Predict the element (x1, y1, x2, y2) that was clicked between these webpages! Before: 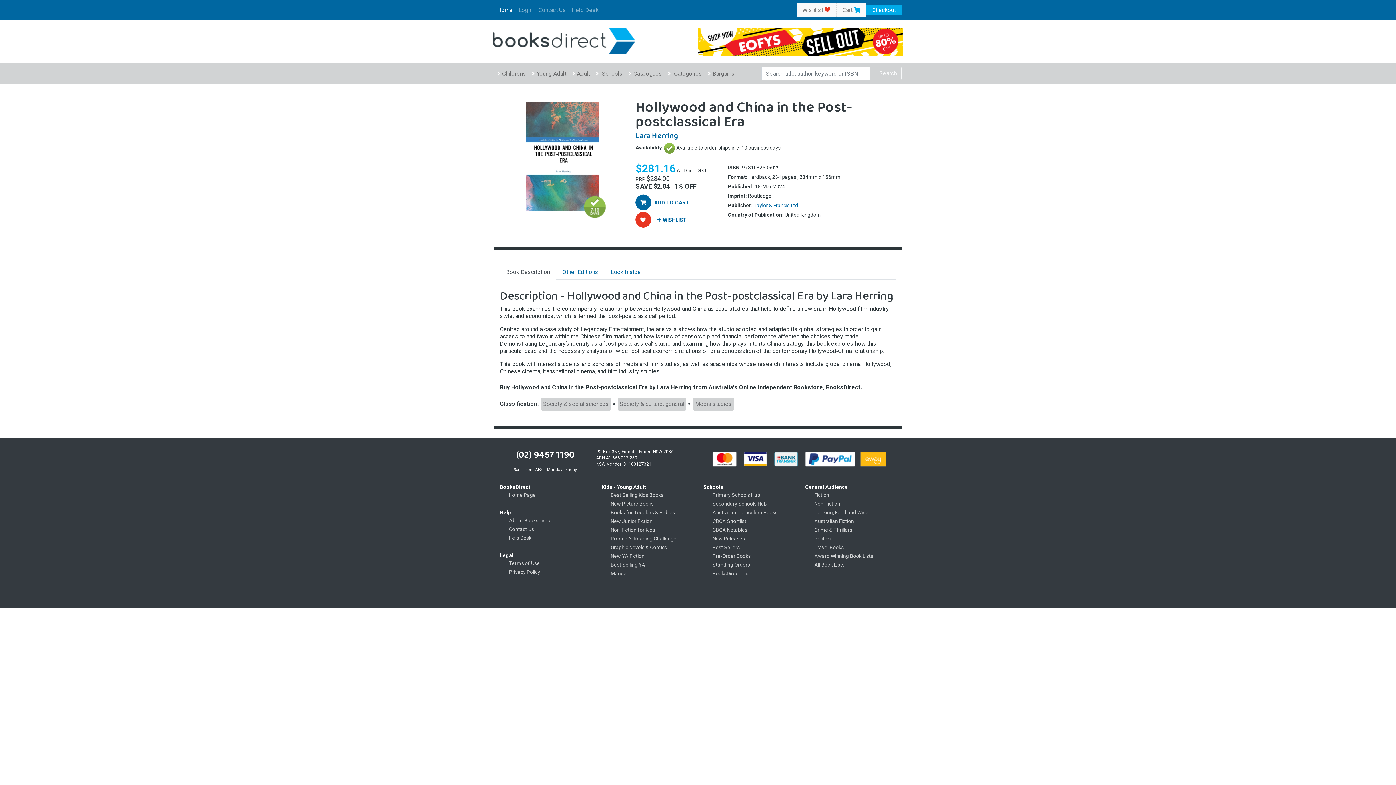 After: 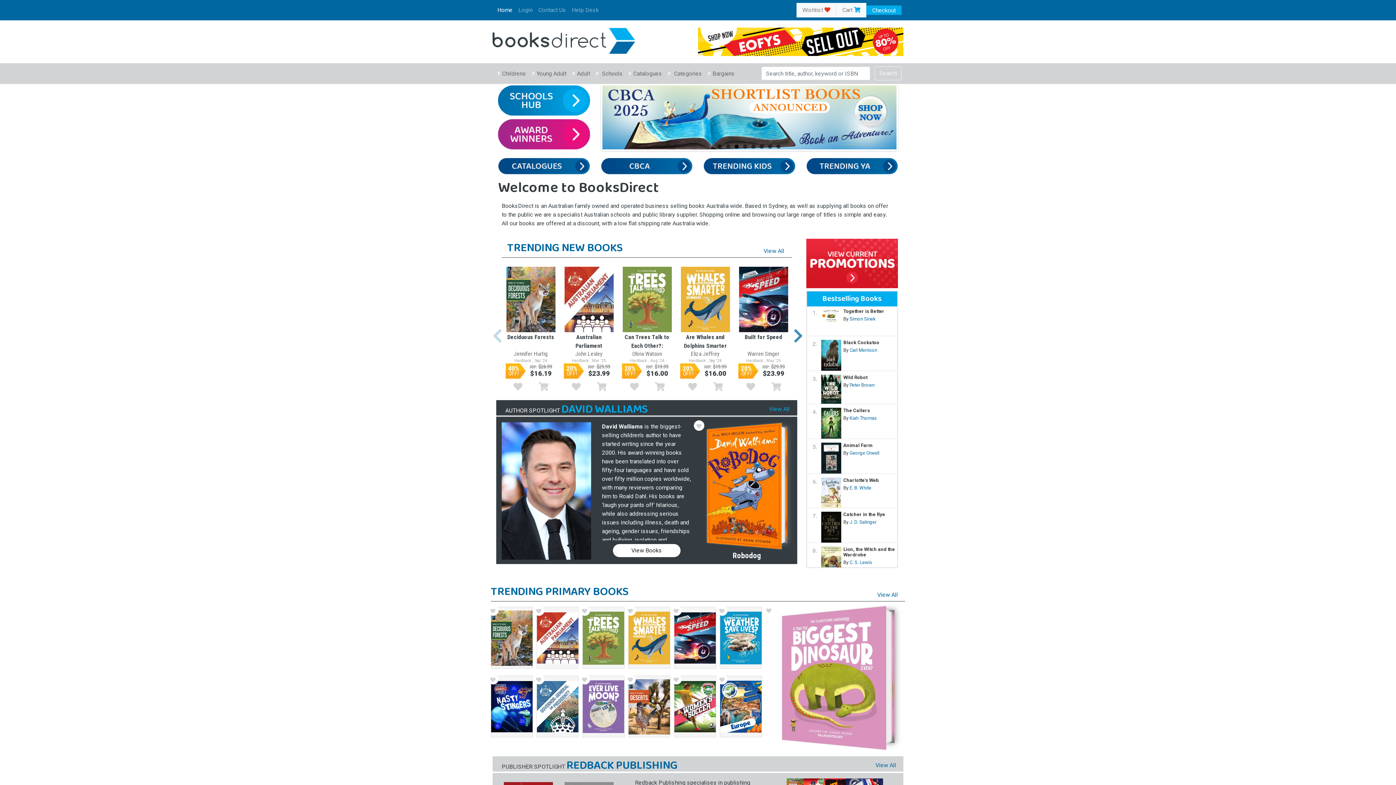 Action: bbox: (494, 2, 515, 17) label: Home
(current)